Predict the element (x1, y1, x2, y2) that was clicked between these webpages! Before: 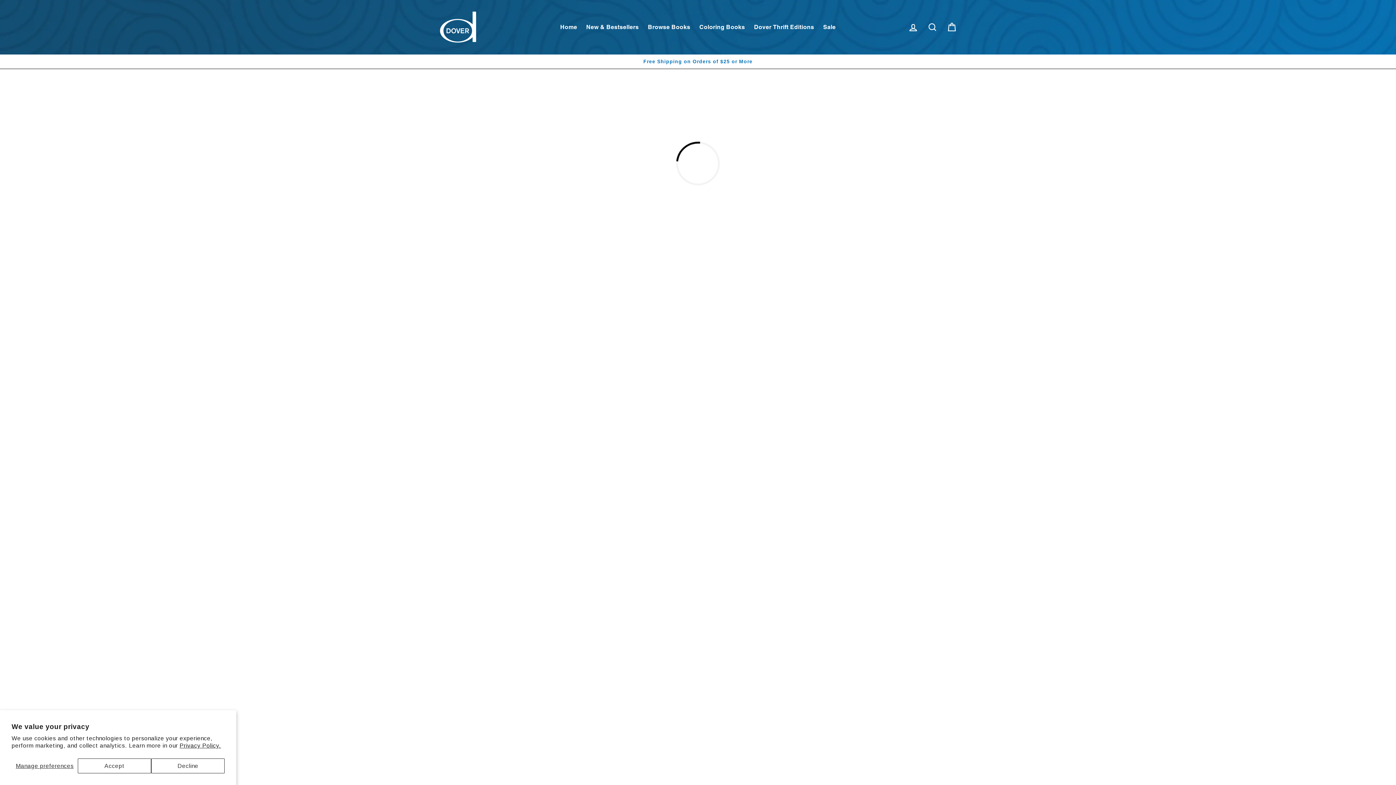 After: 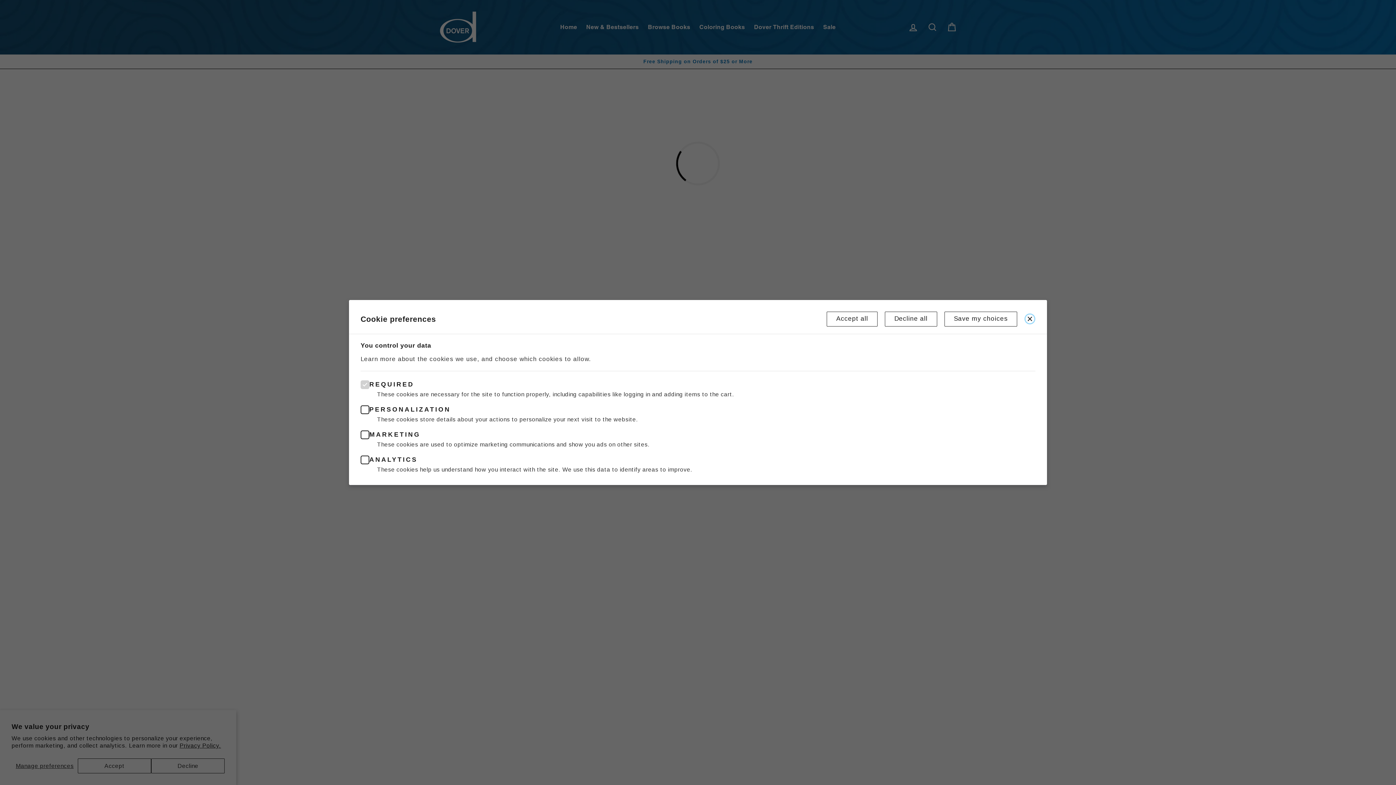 Action: bbox: (11, 758, 77, 773) label: Manage preferences